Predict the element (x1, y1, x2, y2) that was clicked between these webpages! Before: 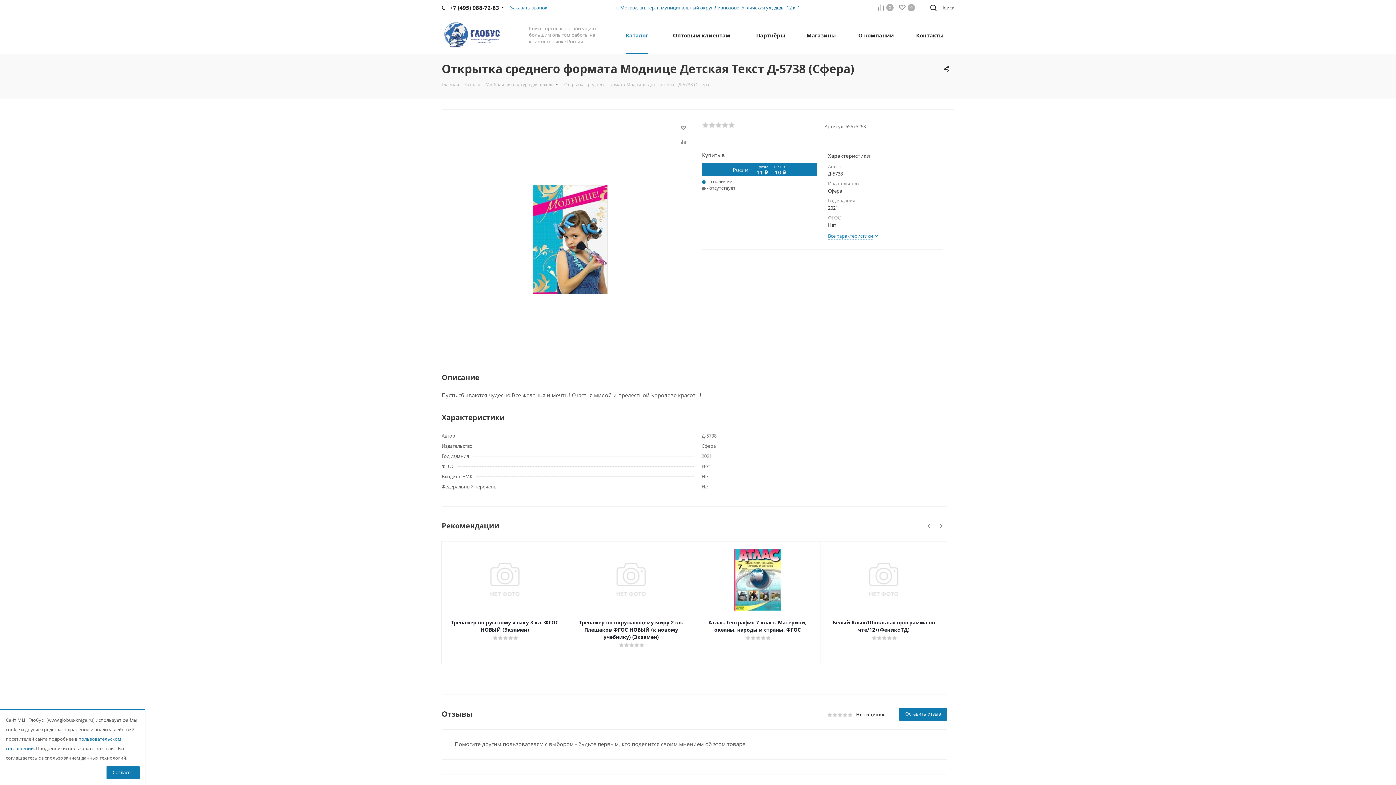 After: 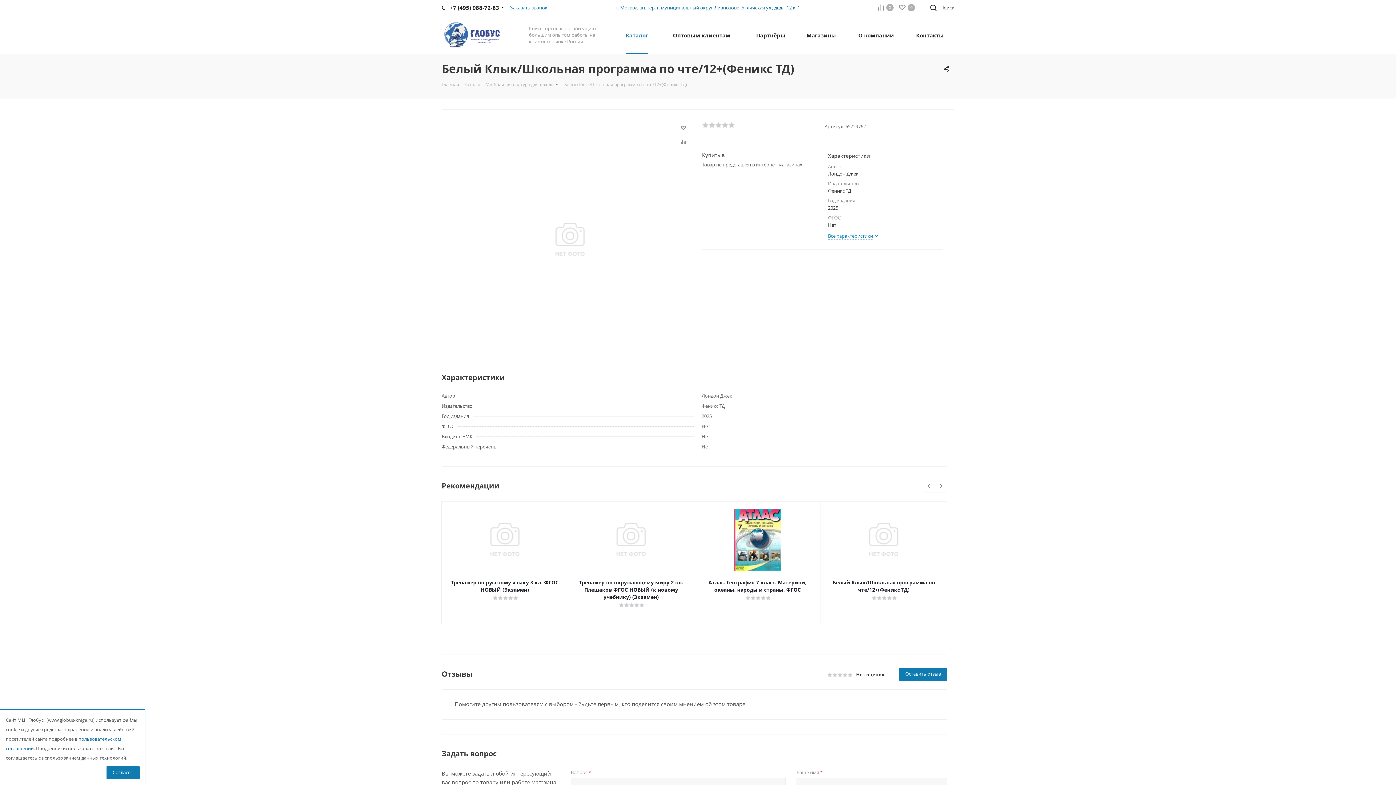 Action: bbox: (828, 549, 940, 610)